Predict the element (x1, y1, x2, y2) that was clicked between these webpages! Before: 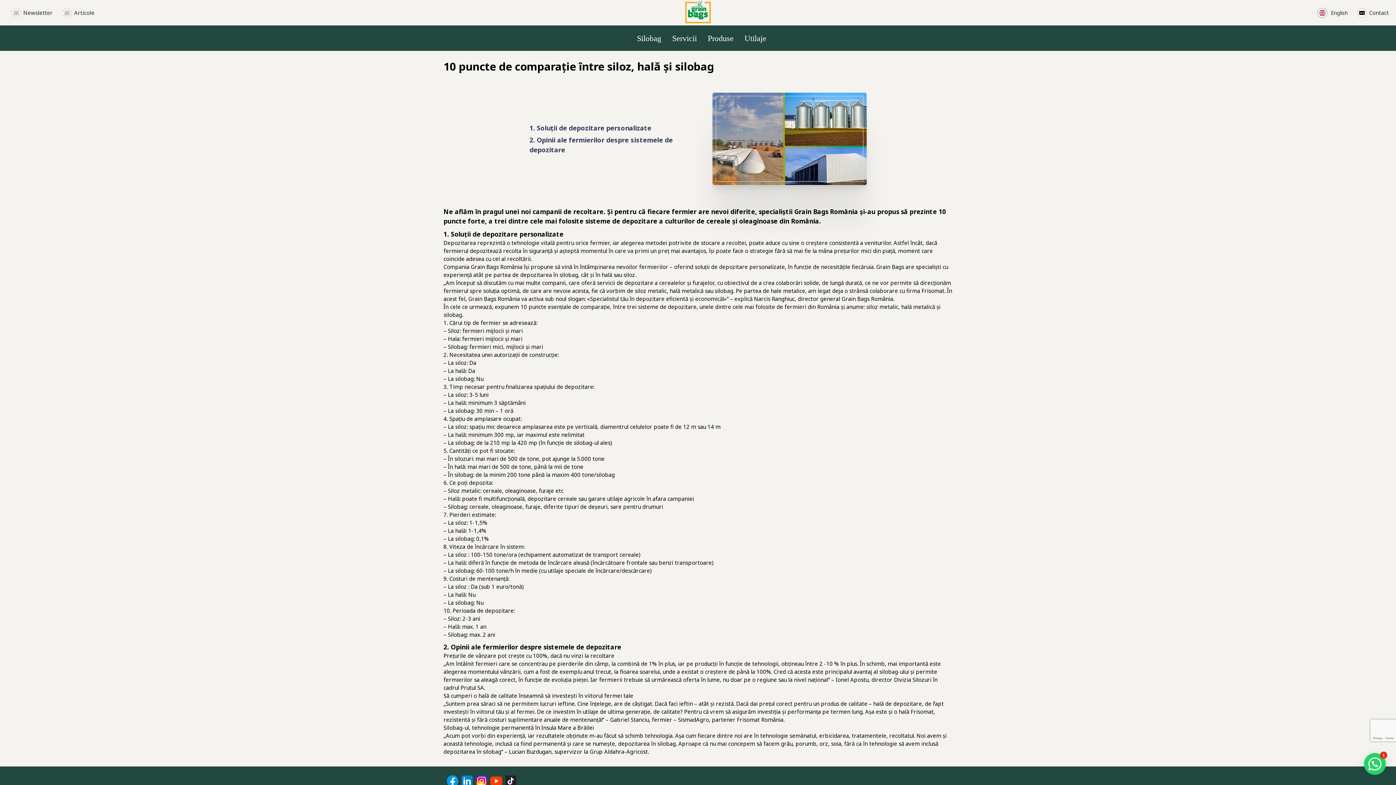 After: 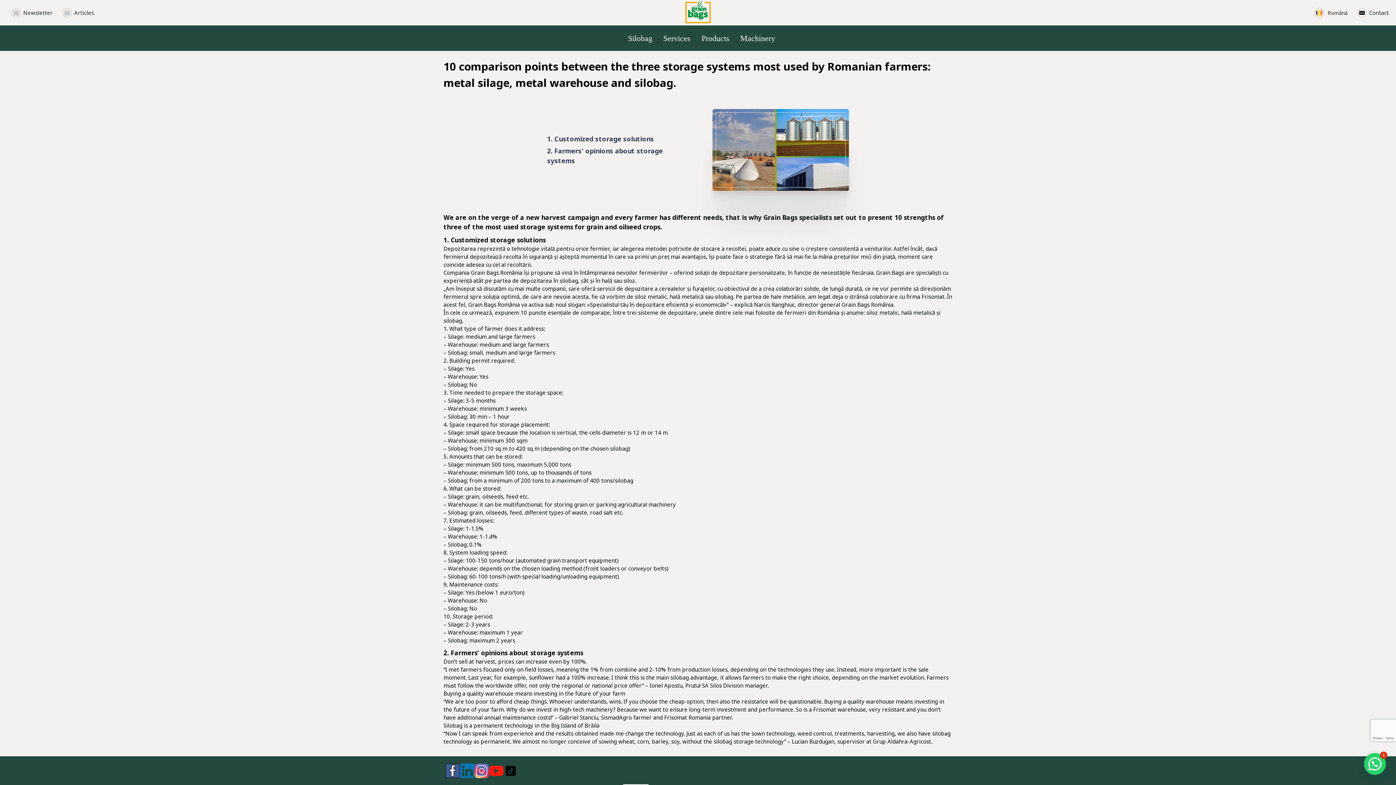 Action: bbox: (1315, 7, 1348, 17) label: English